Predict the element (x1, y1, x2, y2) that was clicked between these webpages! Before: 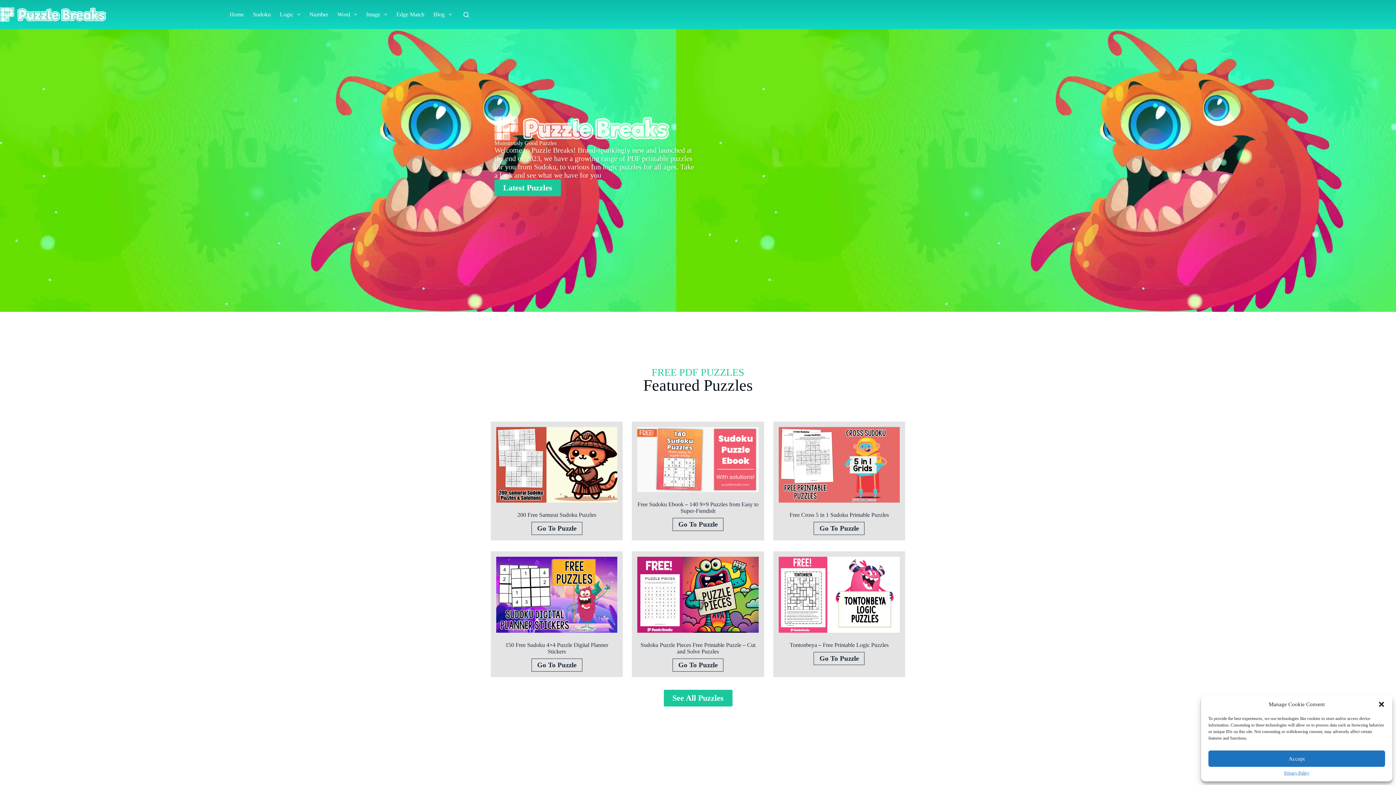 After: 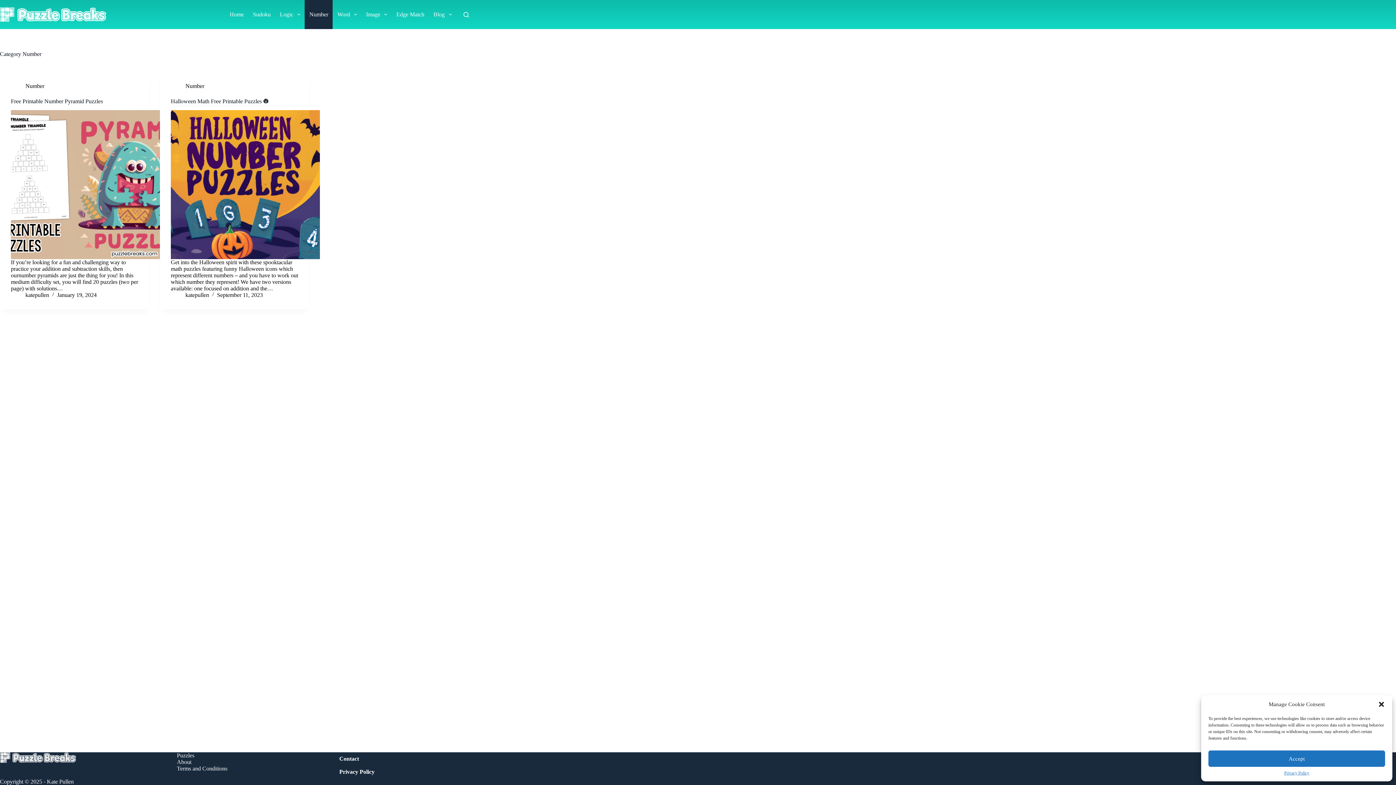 Action: label: Number bbox: (304, 0, 332, 29)